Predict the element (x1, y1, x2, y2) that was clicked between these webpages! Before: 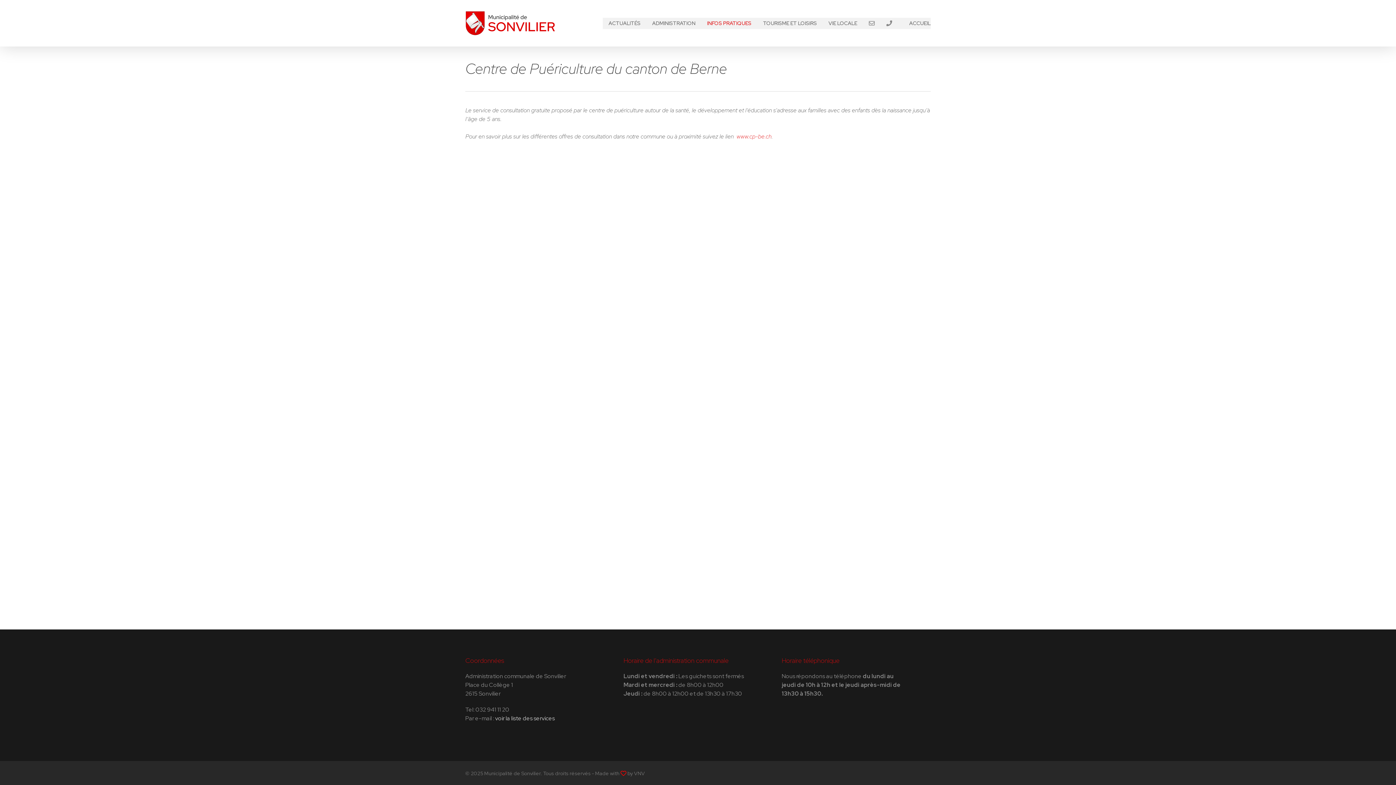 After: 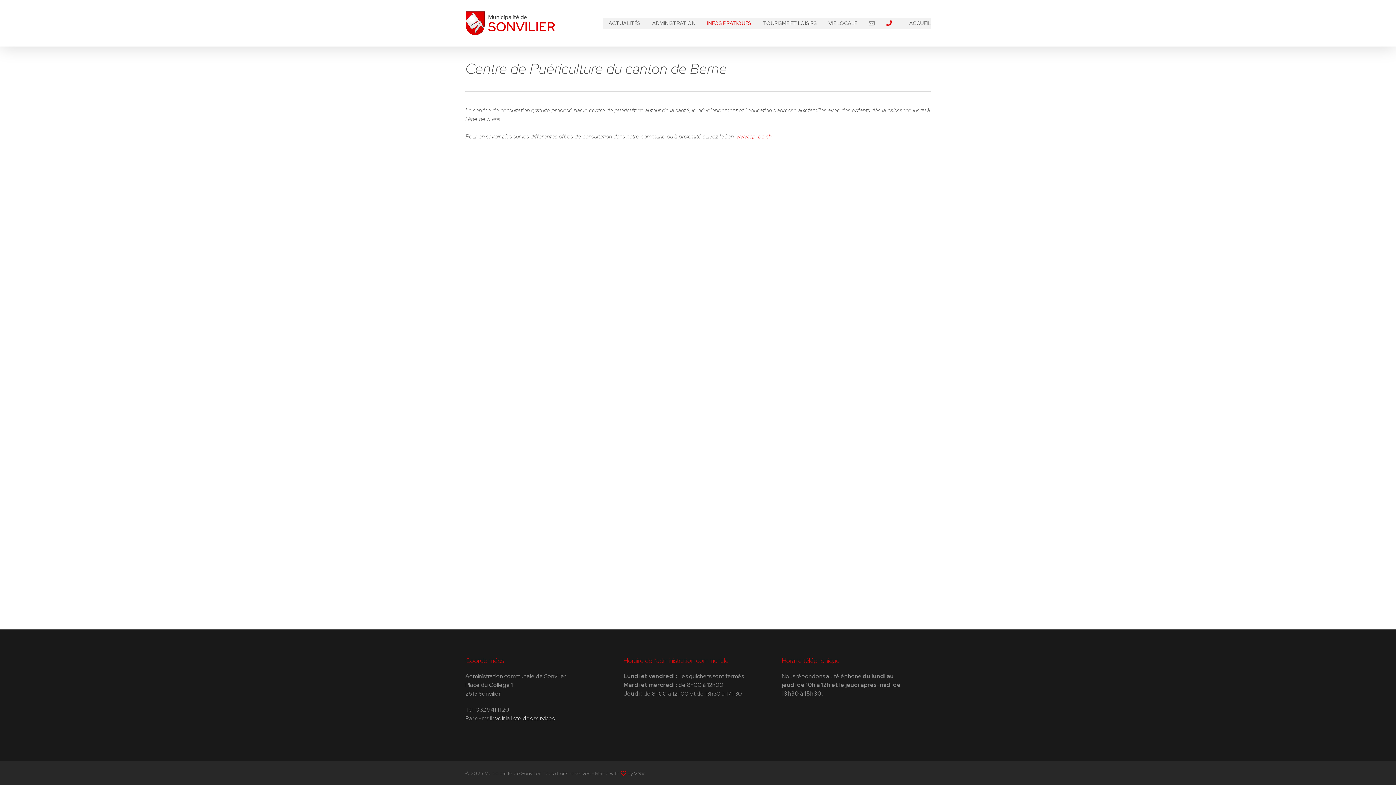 Action: bbox: (880, 17, 903, 28)